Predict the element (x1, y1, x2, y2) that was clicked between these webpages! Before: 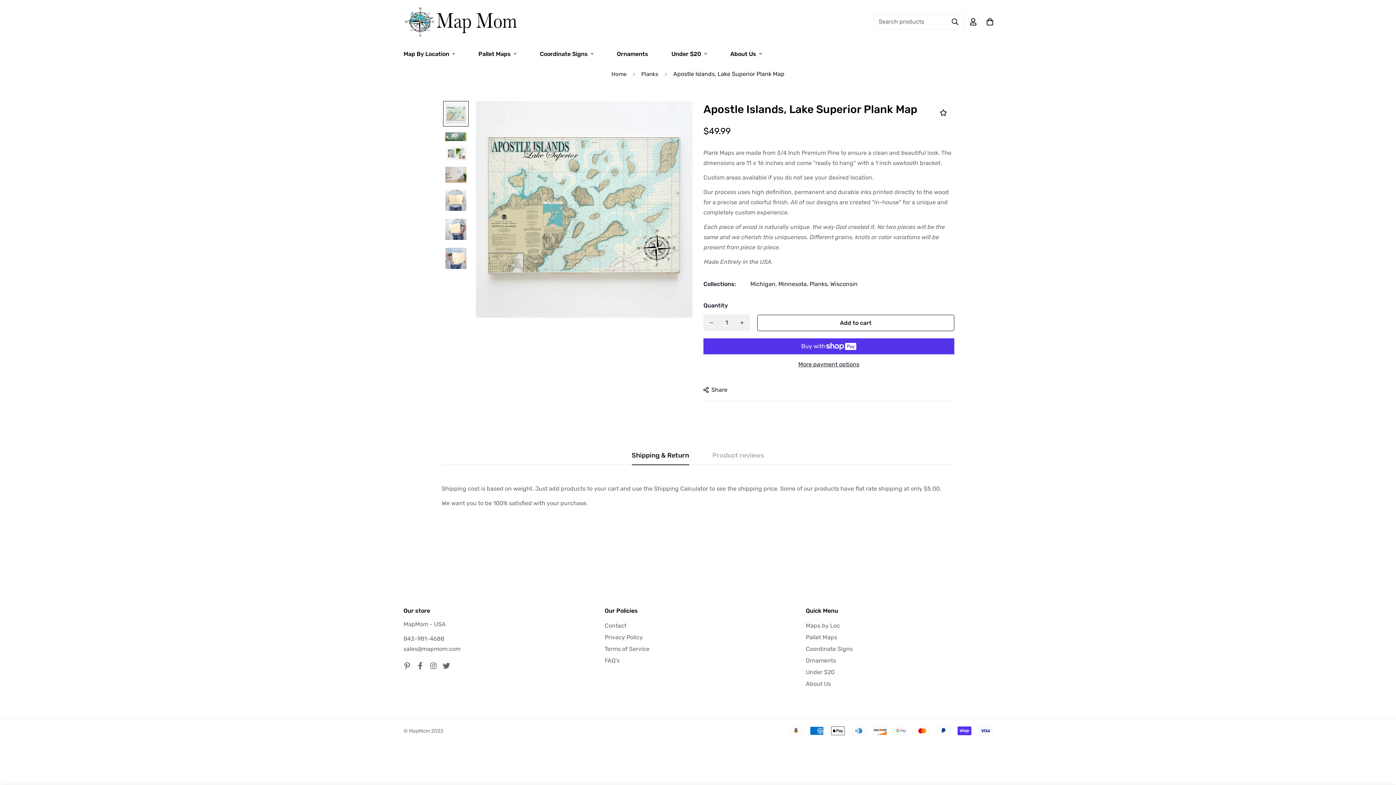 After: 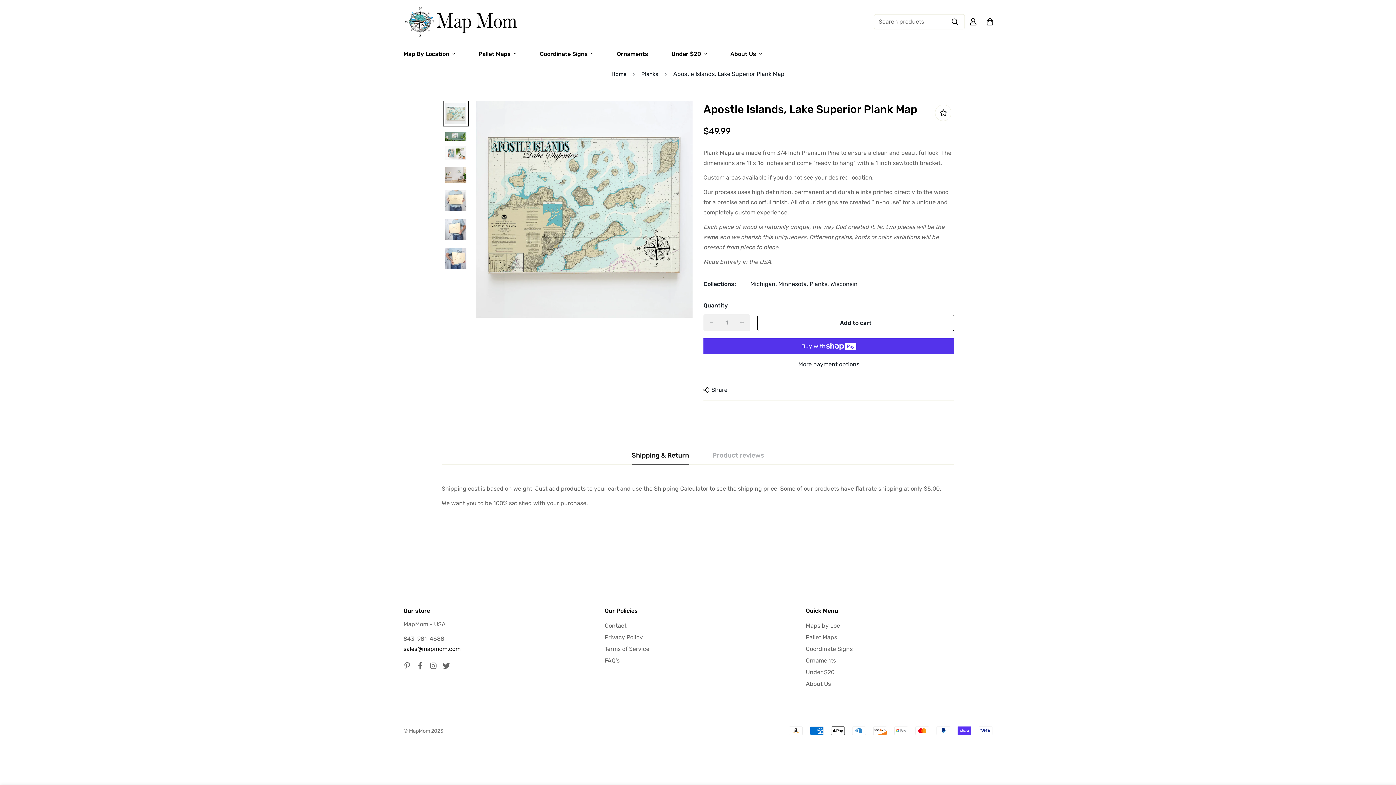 Action: bbox: (403, 645, 460, 652) label: sales@mapmom.com